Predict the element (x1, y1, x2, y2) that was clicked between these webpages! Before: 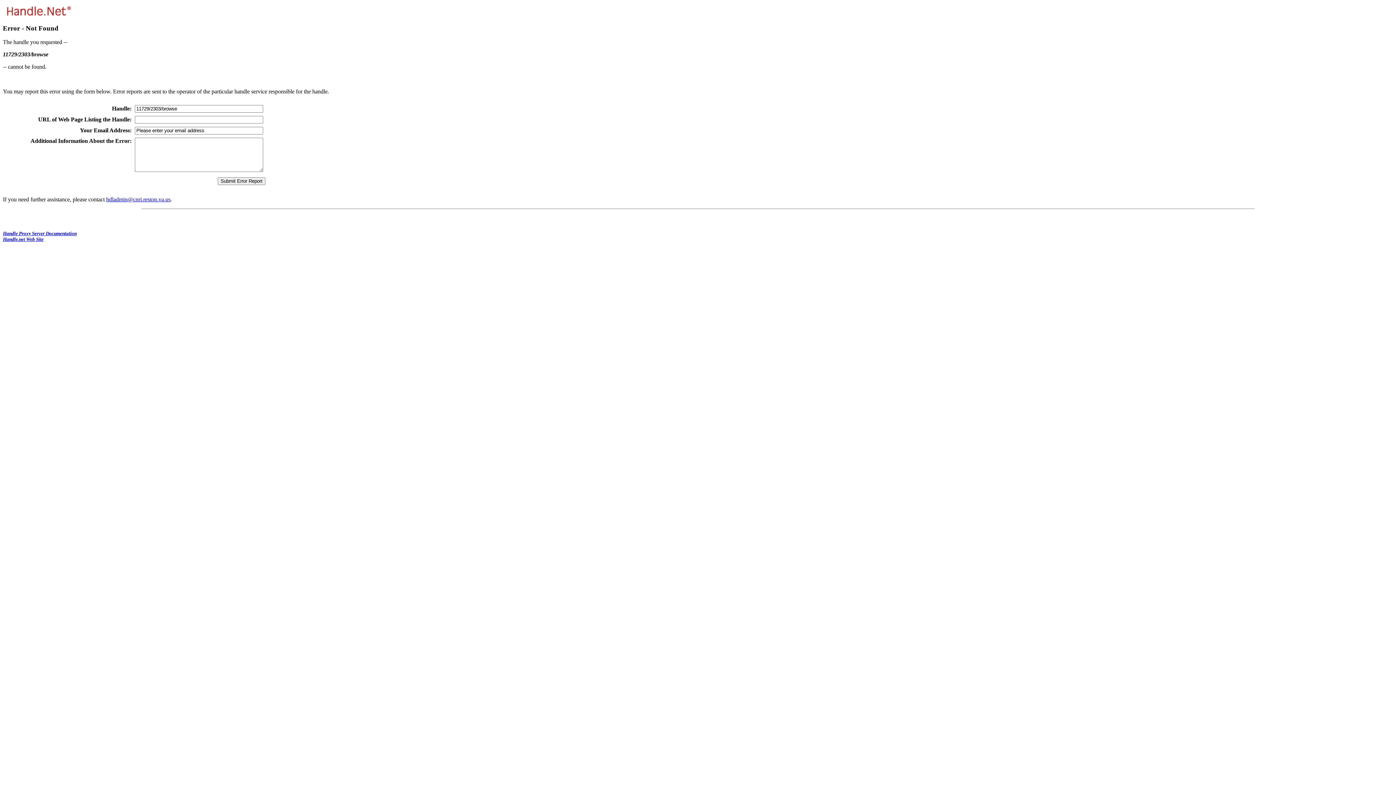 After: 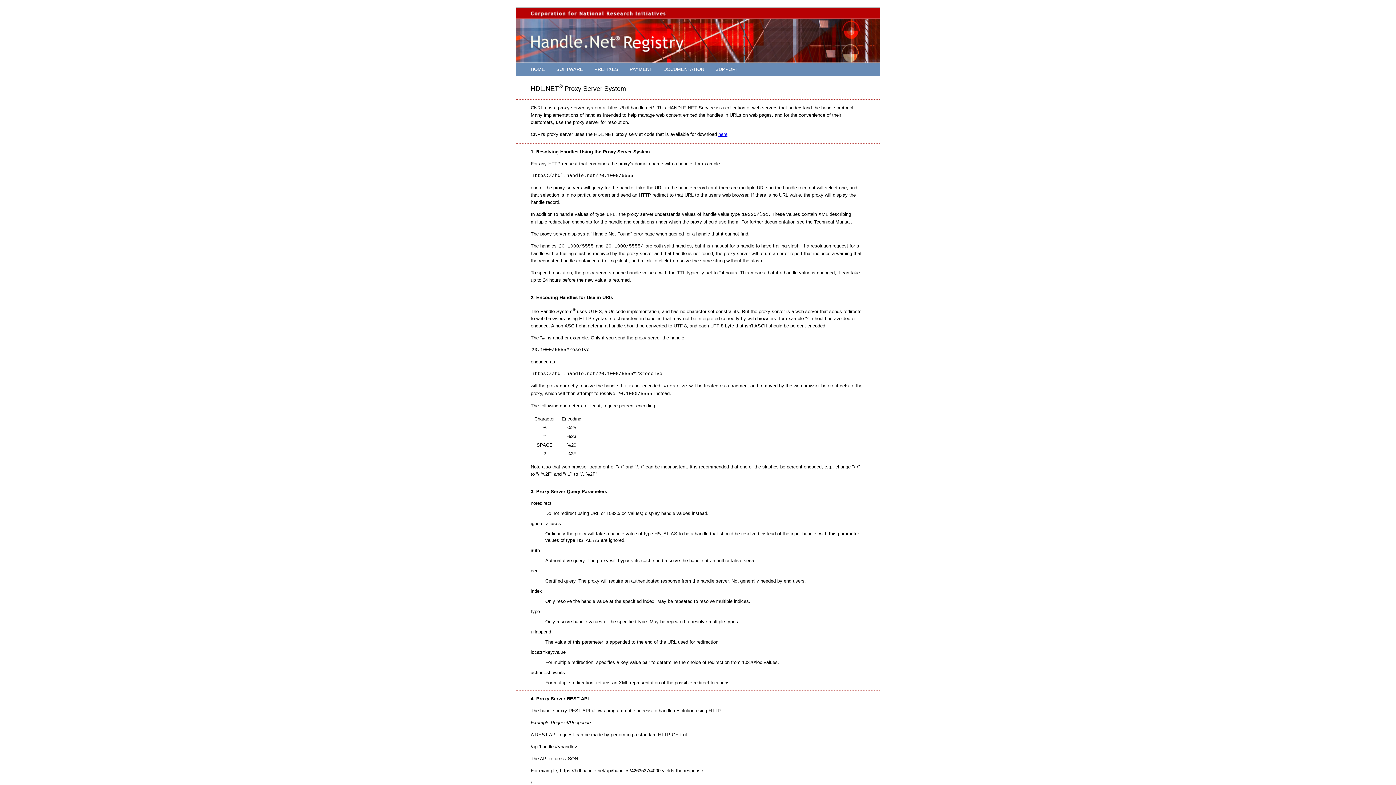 Action: bbox: (2, 231, 76, 236) label: Handle Proxy Server Documentation